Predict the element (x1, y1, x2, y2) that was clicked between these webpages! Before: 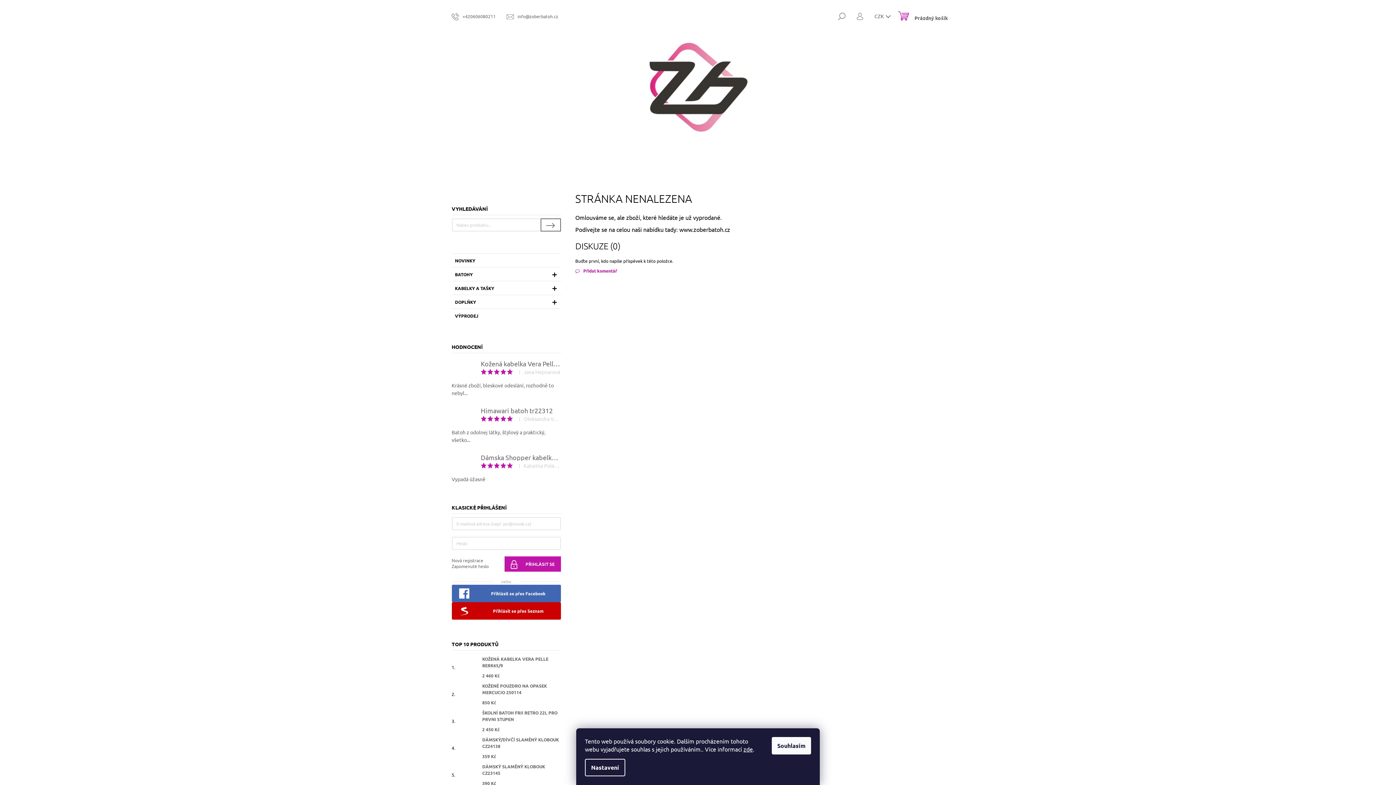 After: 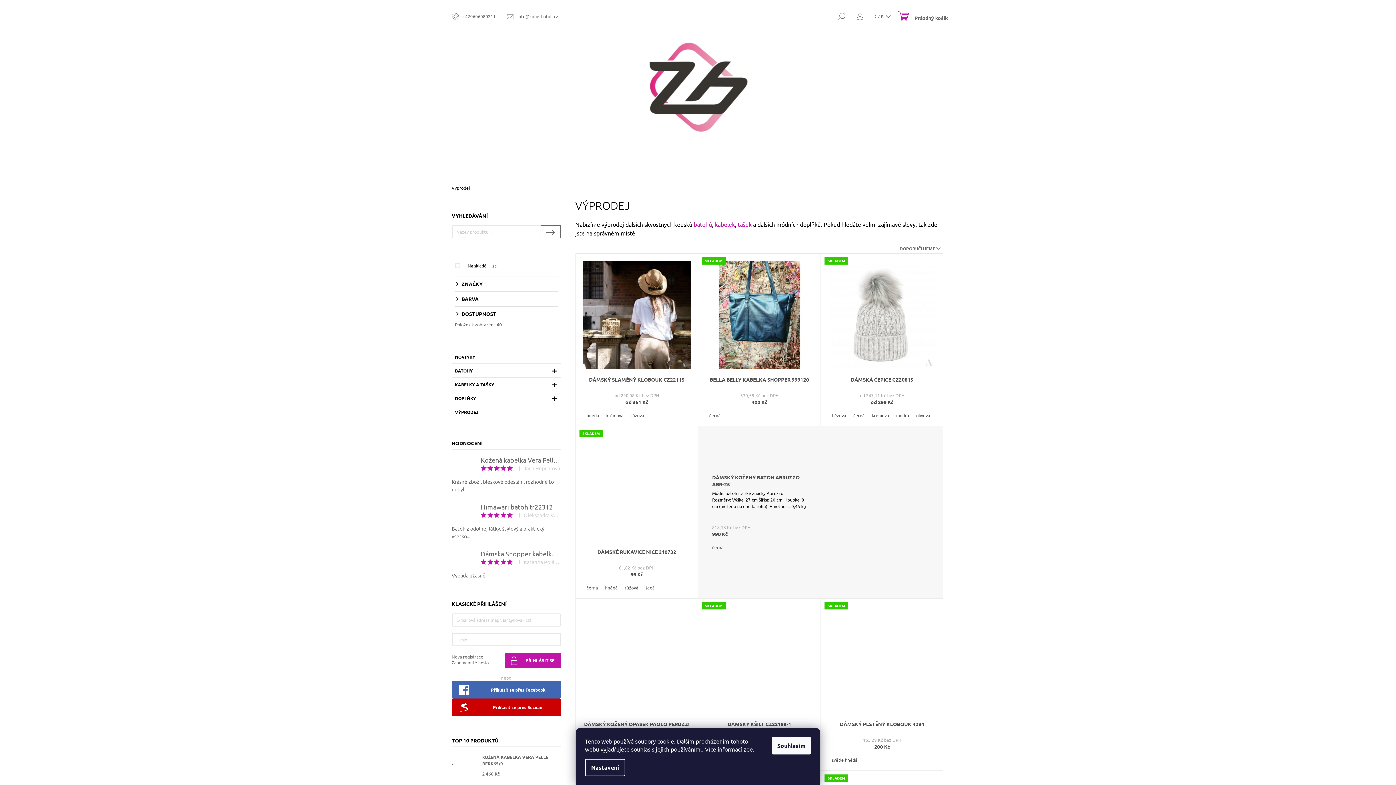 Action: bbox: (451, 309, 560, 322) label: VÝPRODEJ 